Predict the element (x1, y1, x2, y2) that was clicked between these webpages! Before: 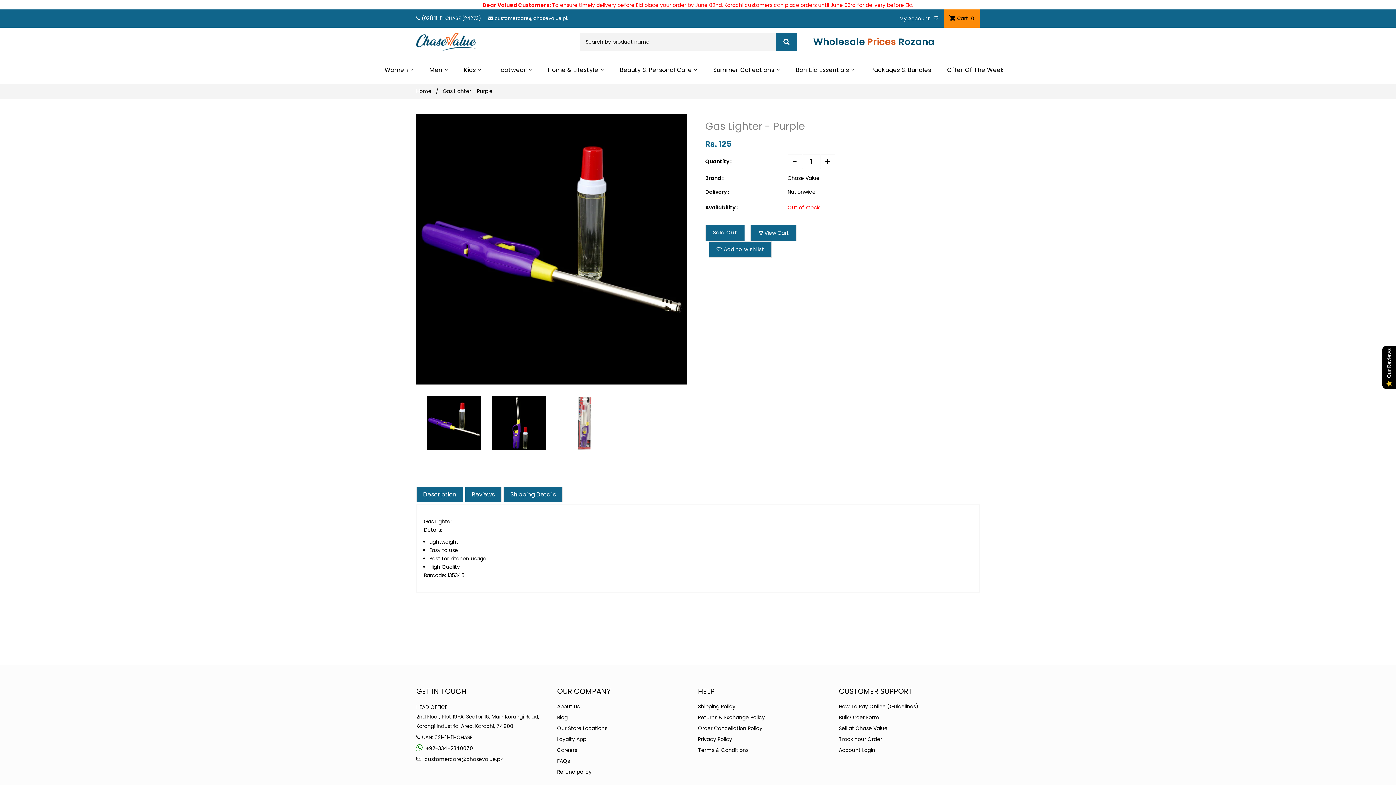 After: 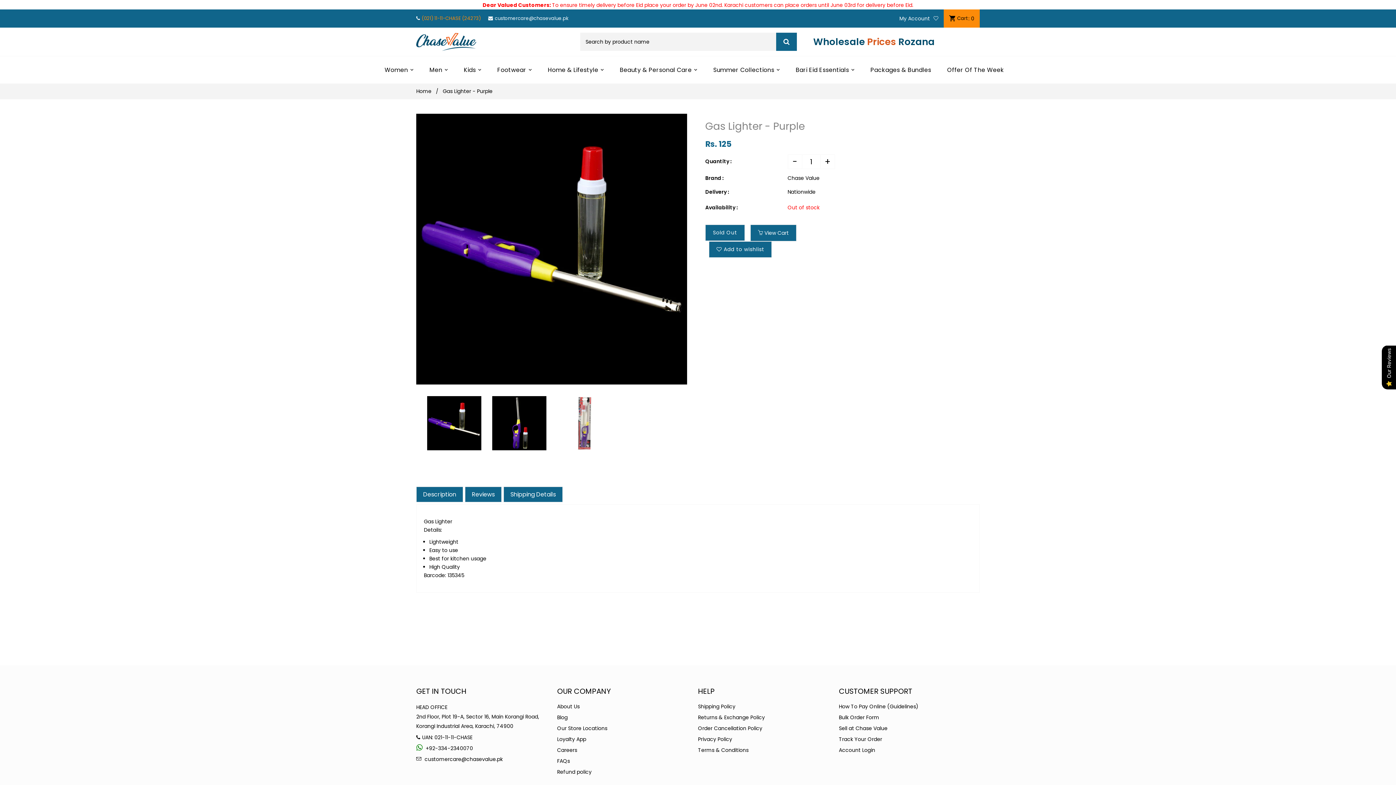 Action: bbox: (421, 9, 481, 27) label: (021) 11-11-CHASE (24273)